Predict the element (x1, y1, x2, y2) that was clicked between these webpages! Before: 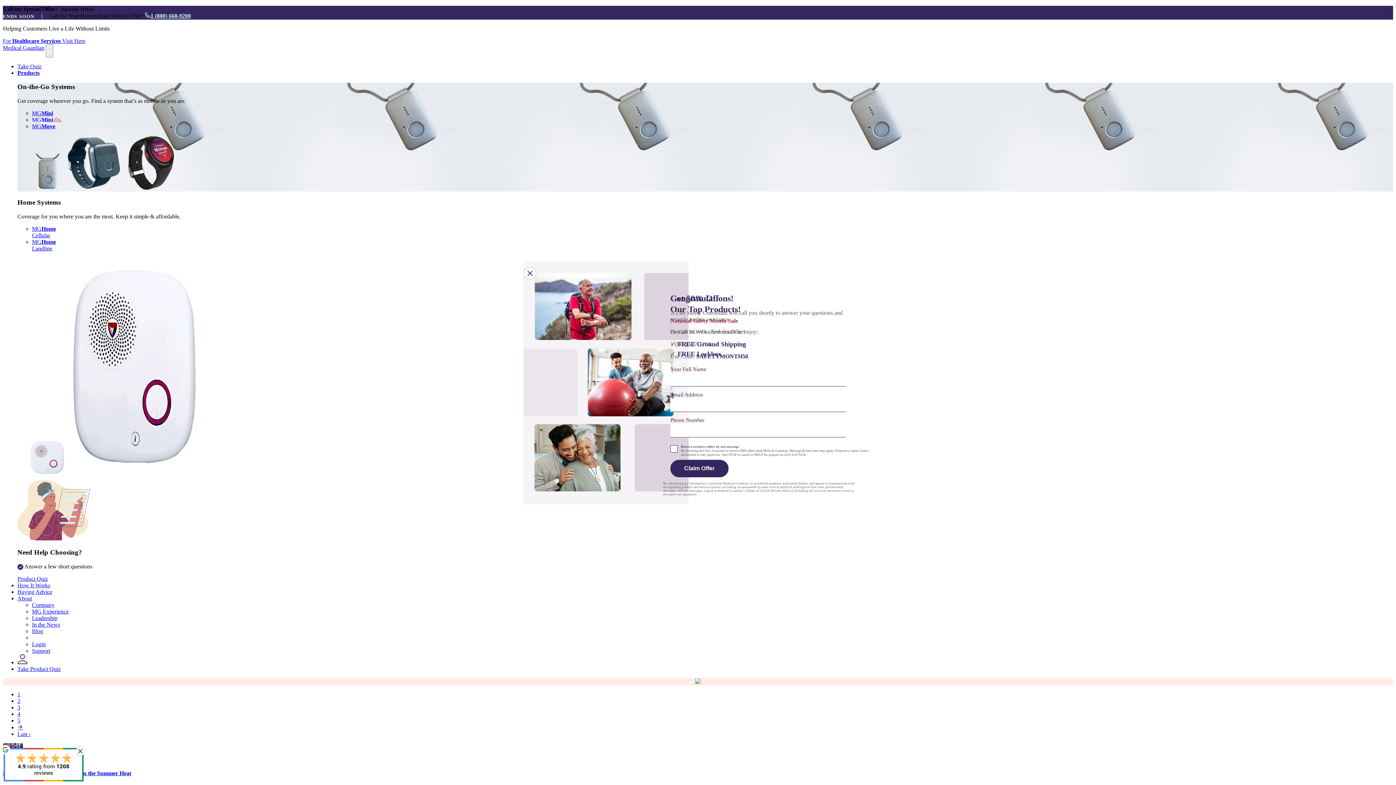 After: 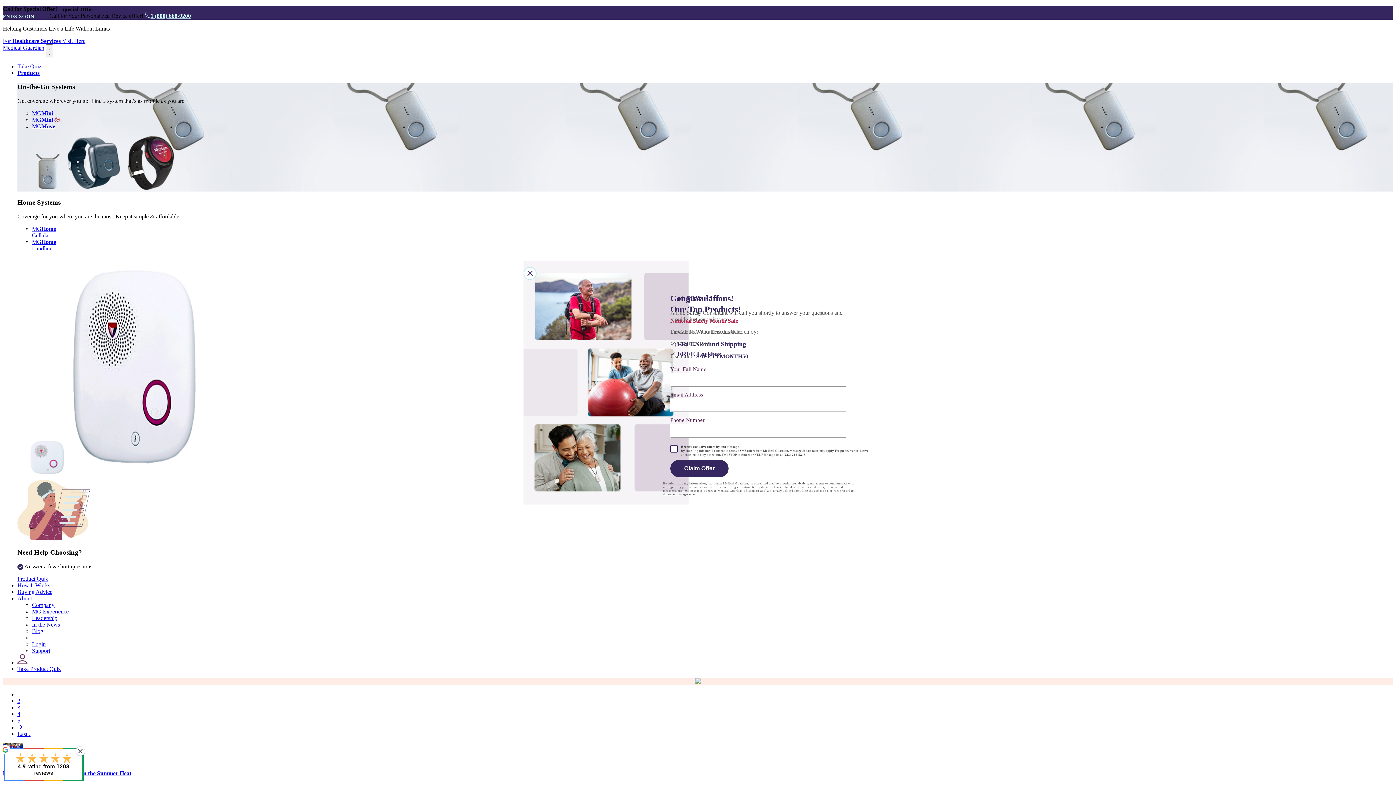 Action: bbox: (17, 691, 20, 697) label: 1